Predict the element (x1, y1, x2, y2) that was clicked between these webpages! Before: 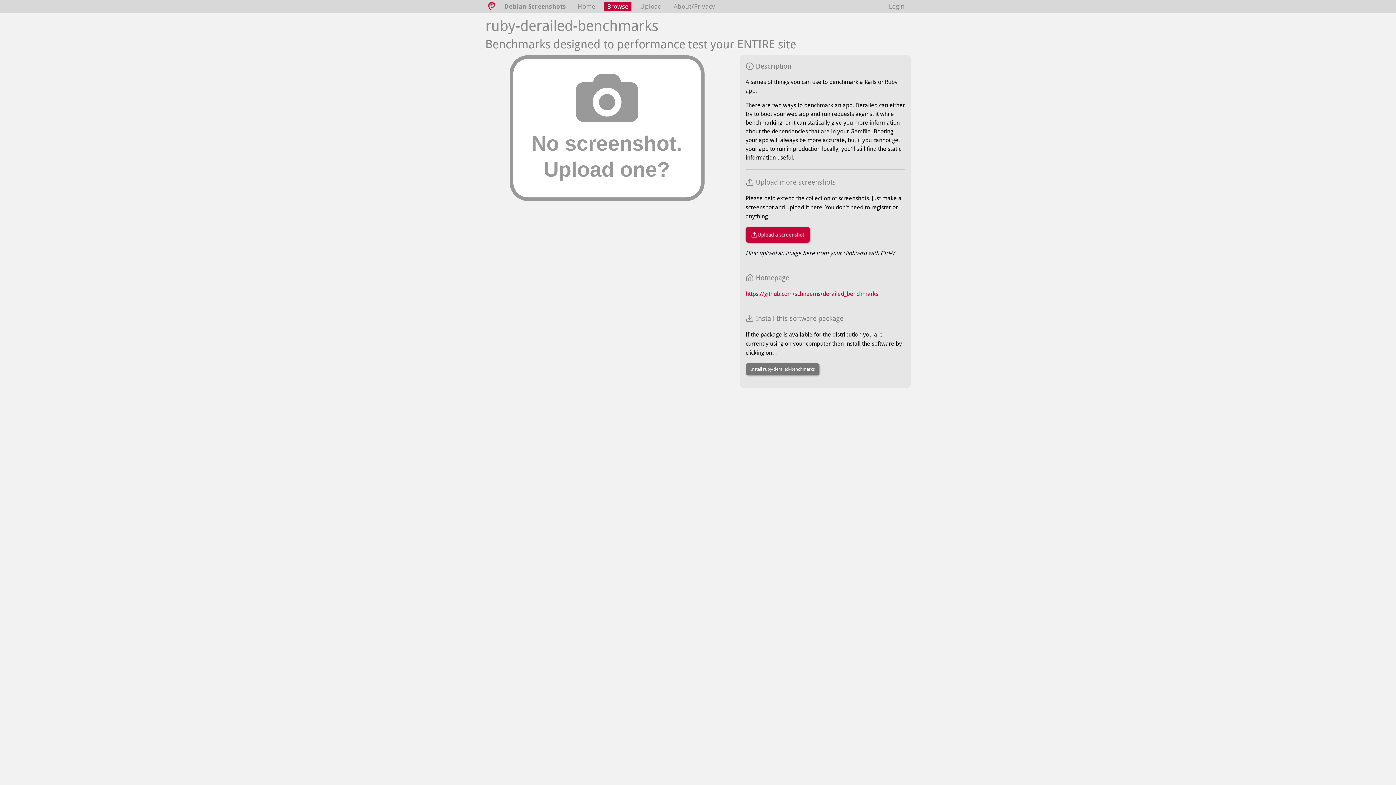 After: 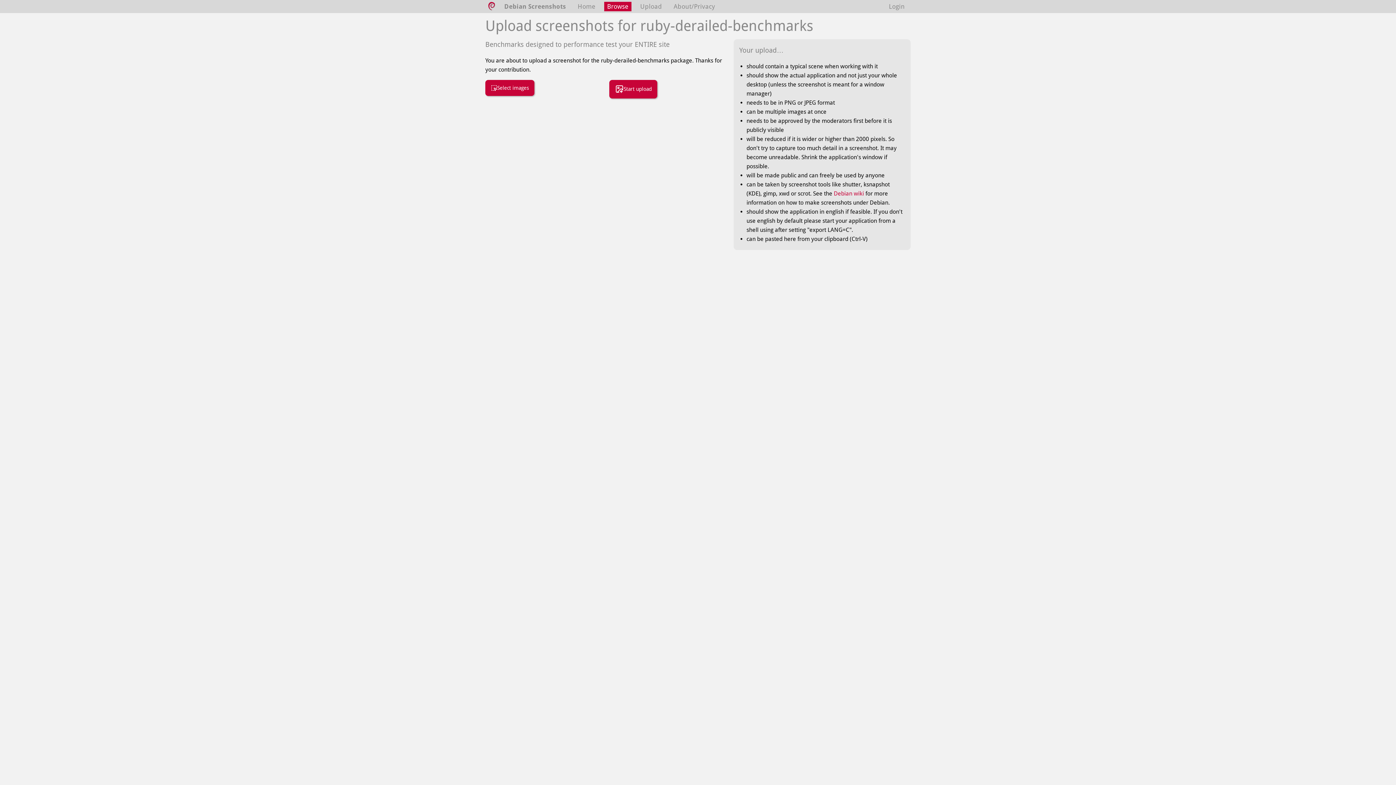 Action: bbox: (745, 226, 810, 242) label: Upload a screenshot